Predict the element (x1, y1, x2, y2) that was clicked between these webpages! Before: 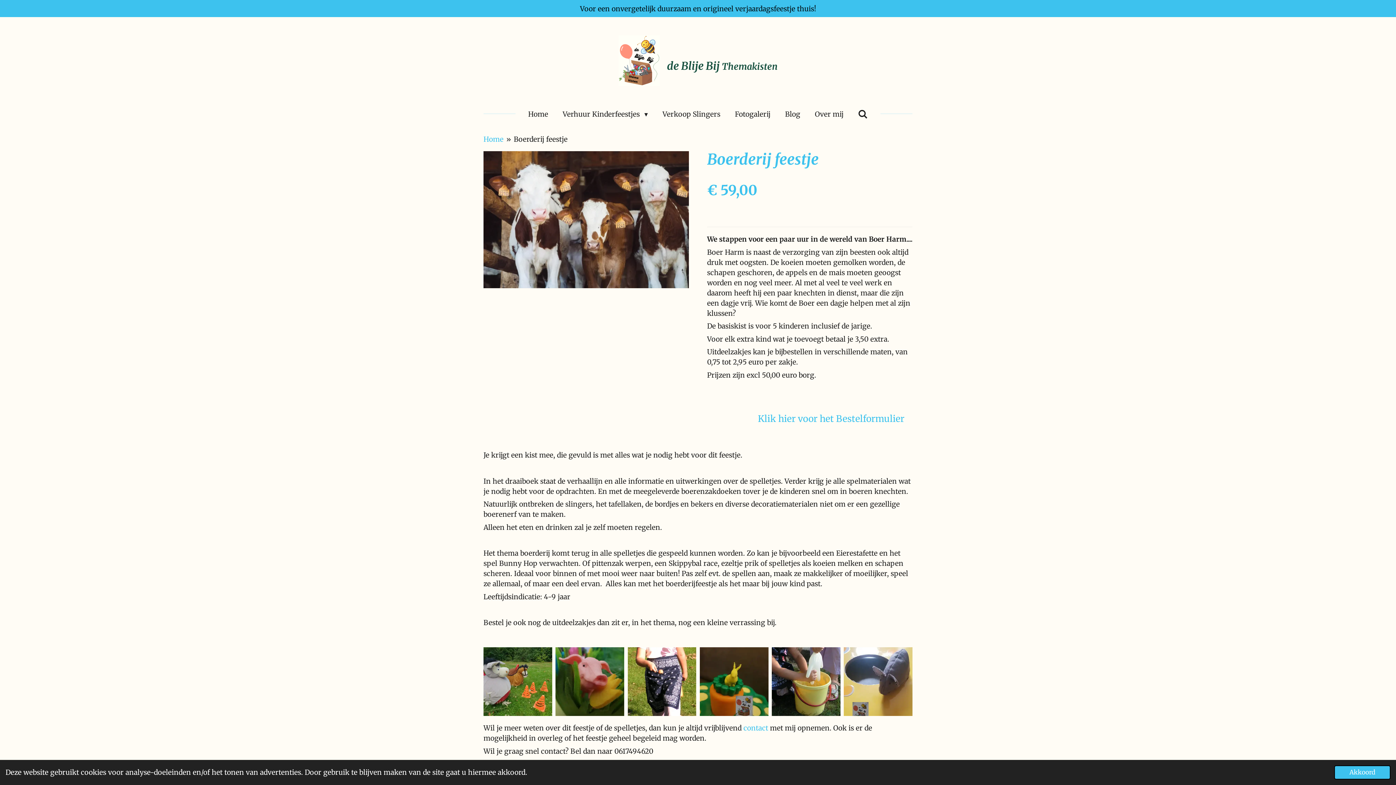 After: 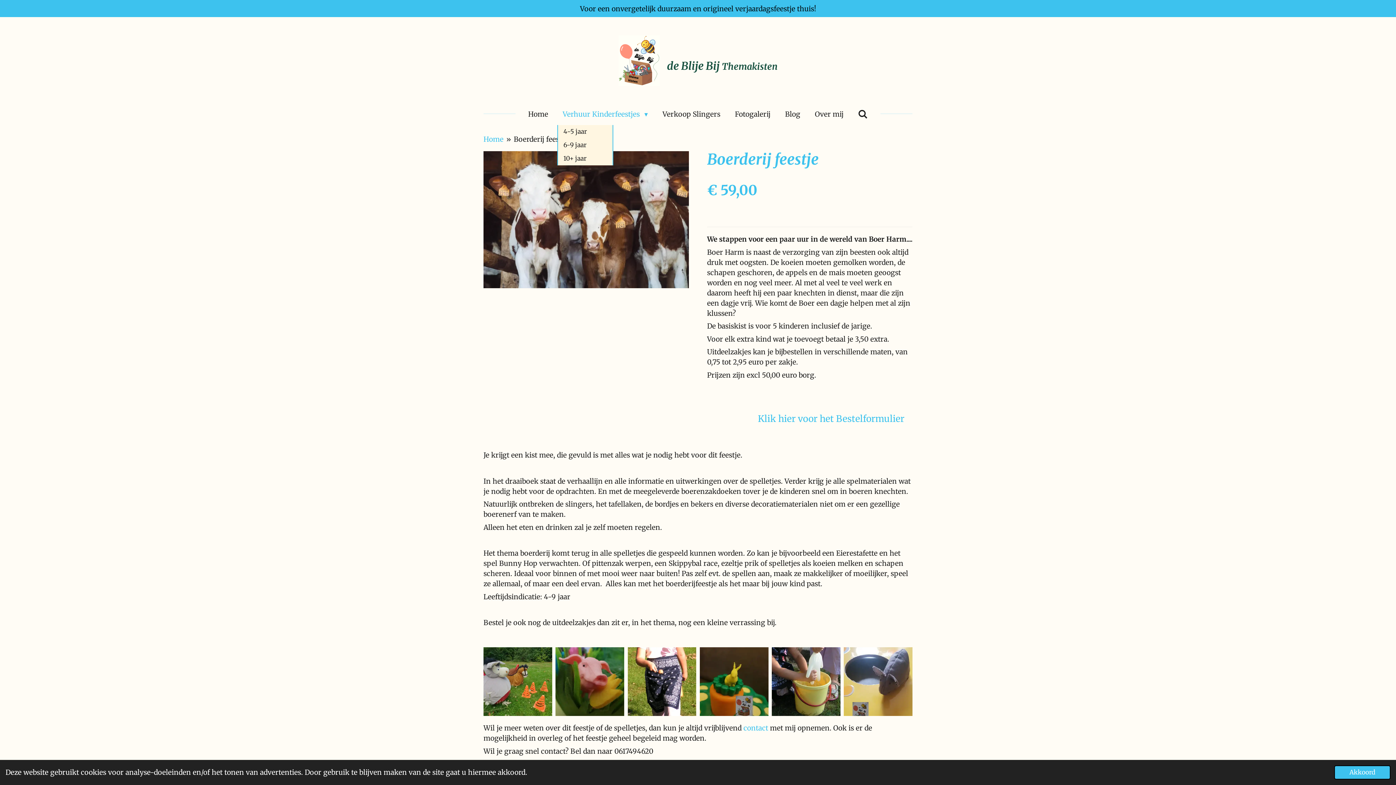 Action: label: Verhuur Kinderfeestjes  bbox: (557, 106, 653, 121)